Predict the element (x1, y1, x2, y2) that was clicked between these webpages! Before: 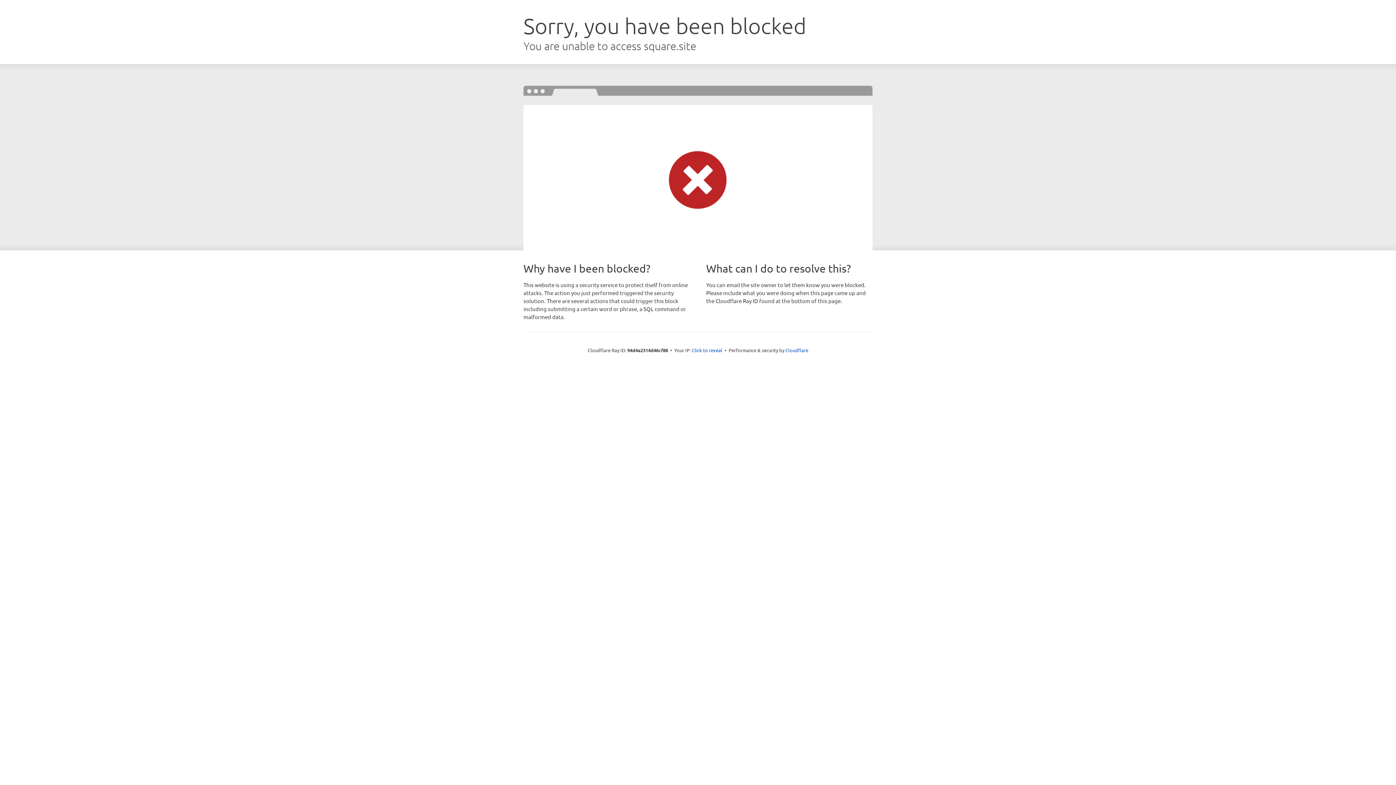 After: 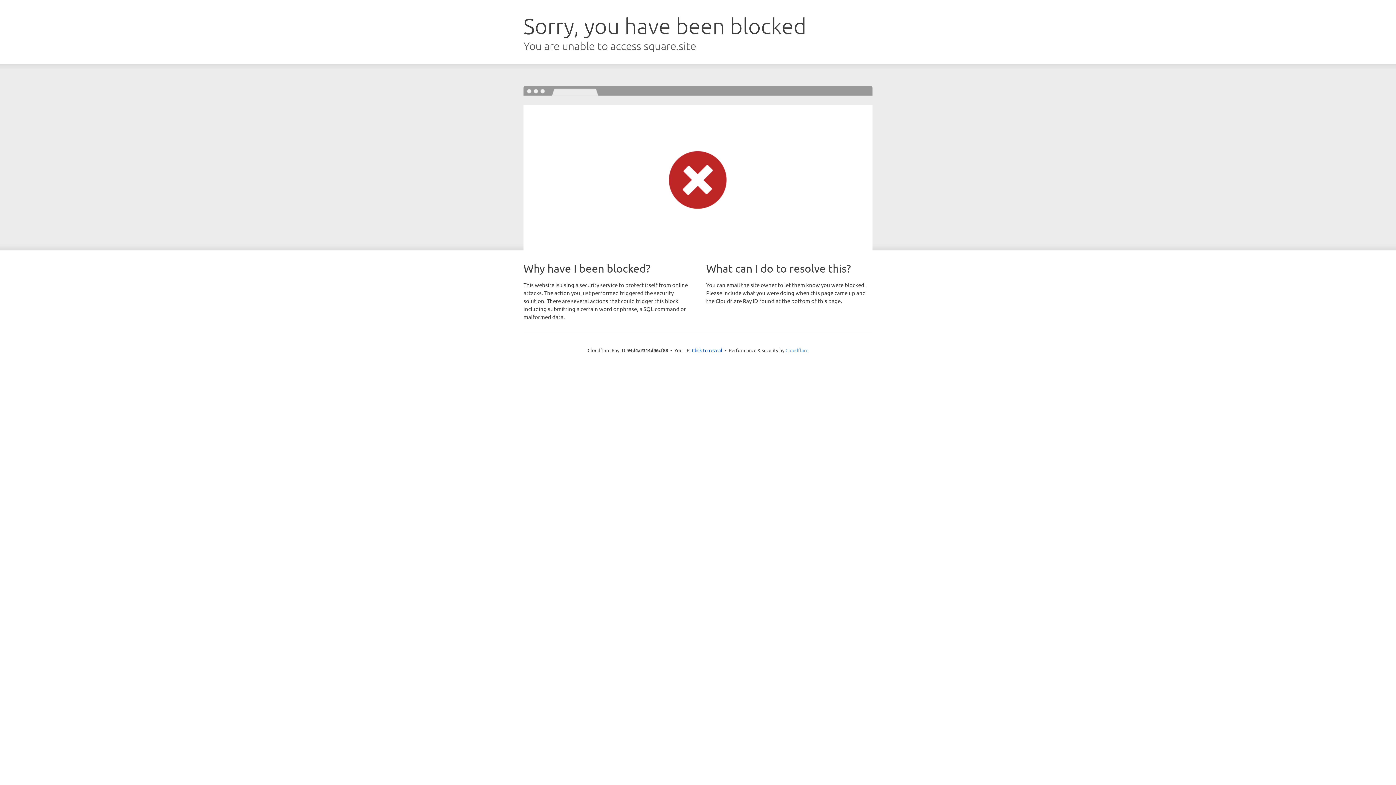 Action: bbox: (785, 347, 808, 353) label: Cloudflare